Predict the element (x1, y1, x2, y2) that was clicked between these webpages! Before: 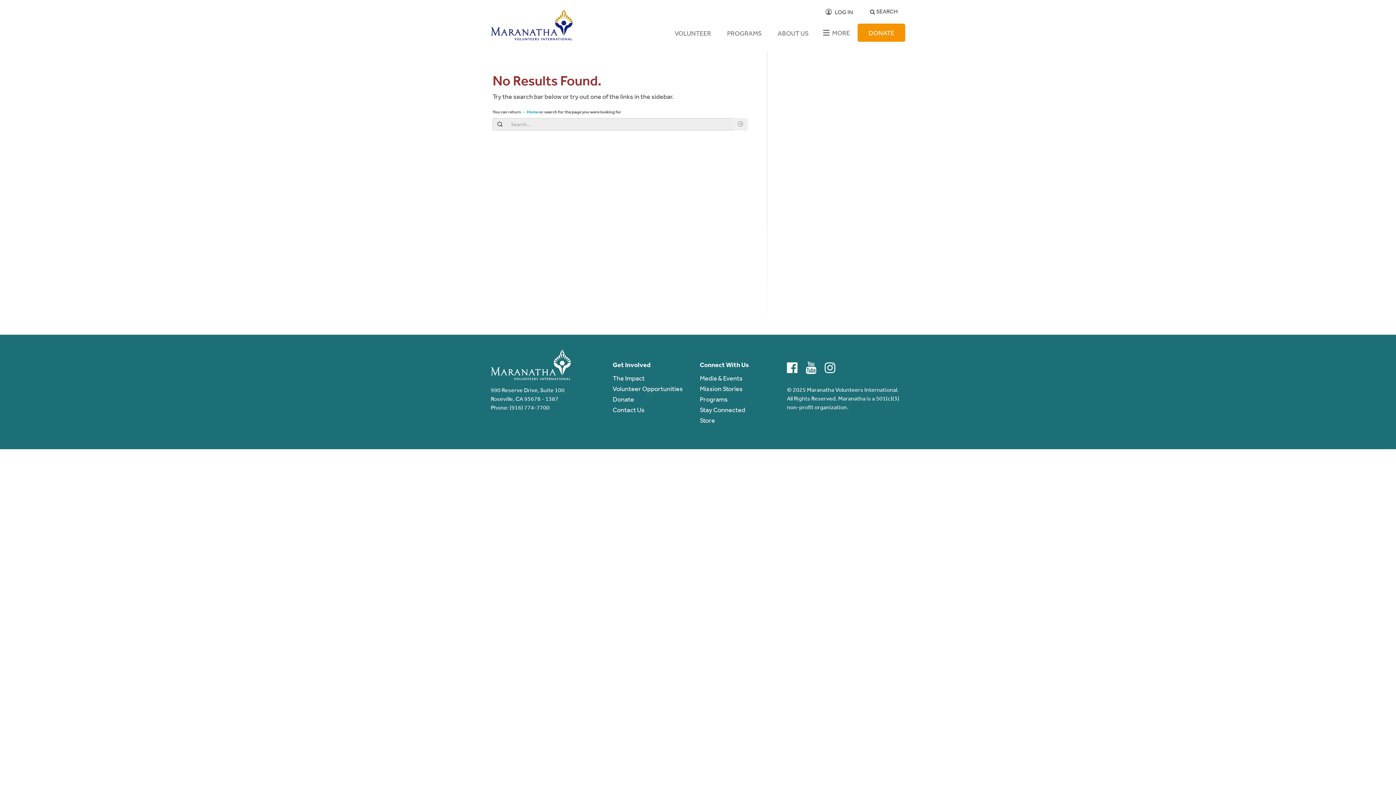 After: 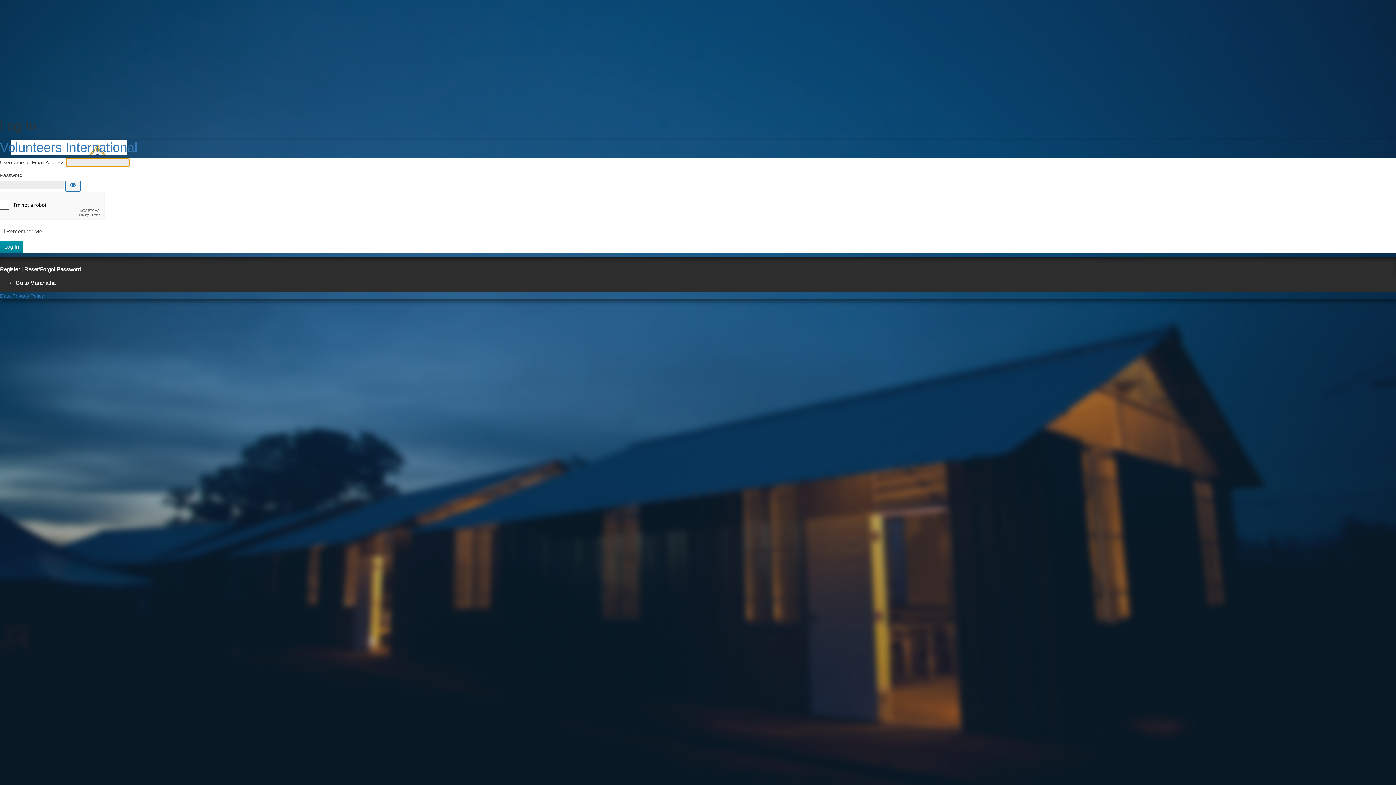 Action: bbox: (825, 8, 858, 14) label: LOG IN